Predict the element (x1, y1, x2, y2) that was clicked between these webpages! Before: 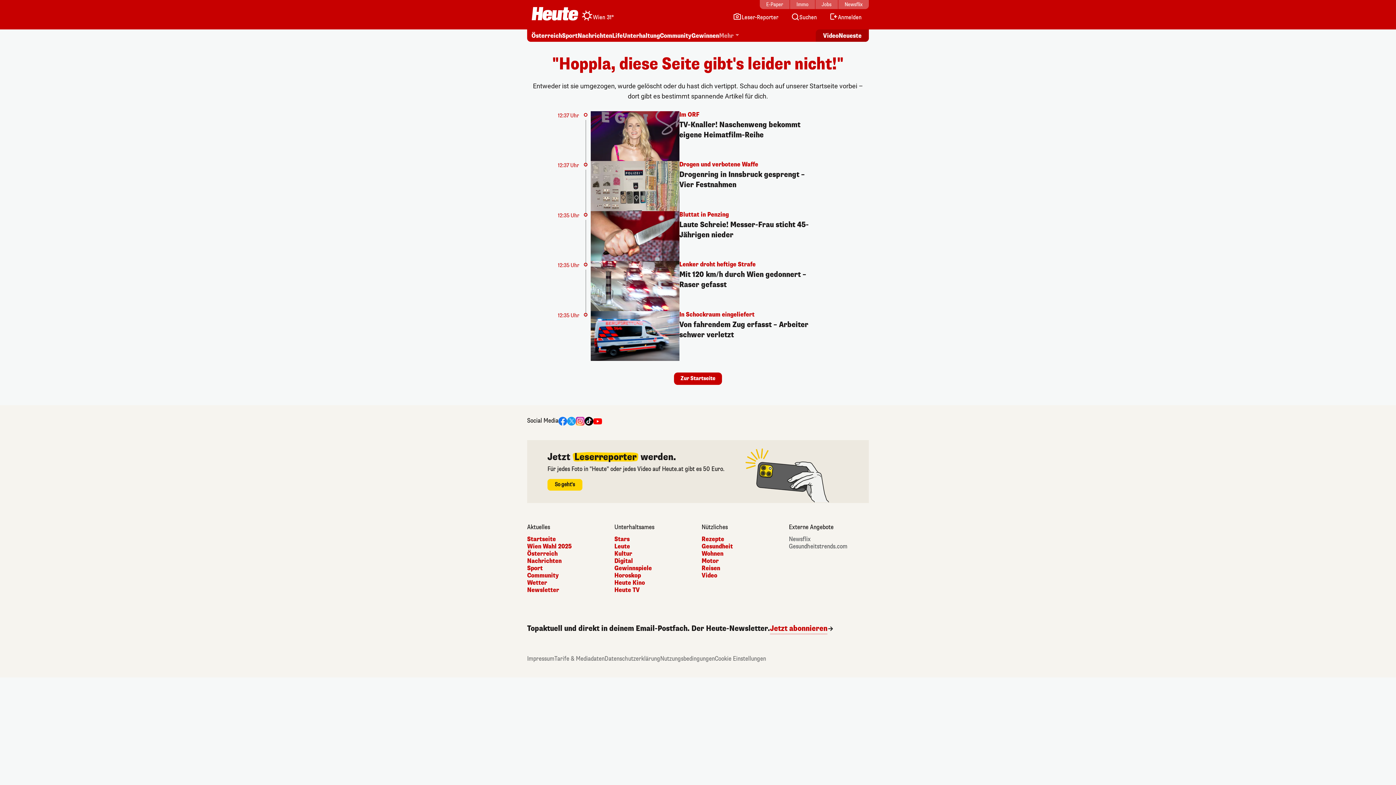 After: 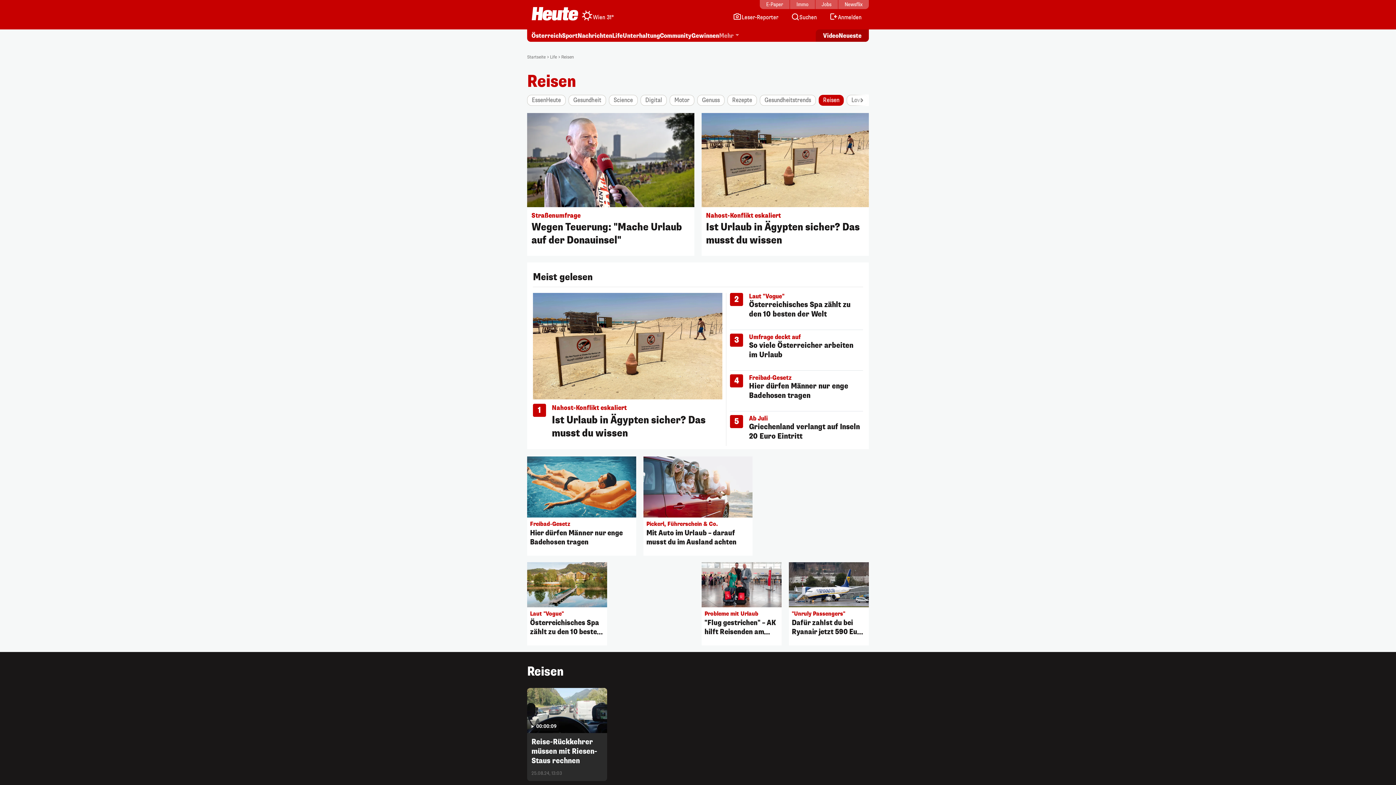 Action: bbox: (701, 565, 781, 572) label: Reisen